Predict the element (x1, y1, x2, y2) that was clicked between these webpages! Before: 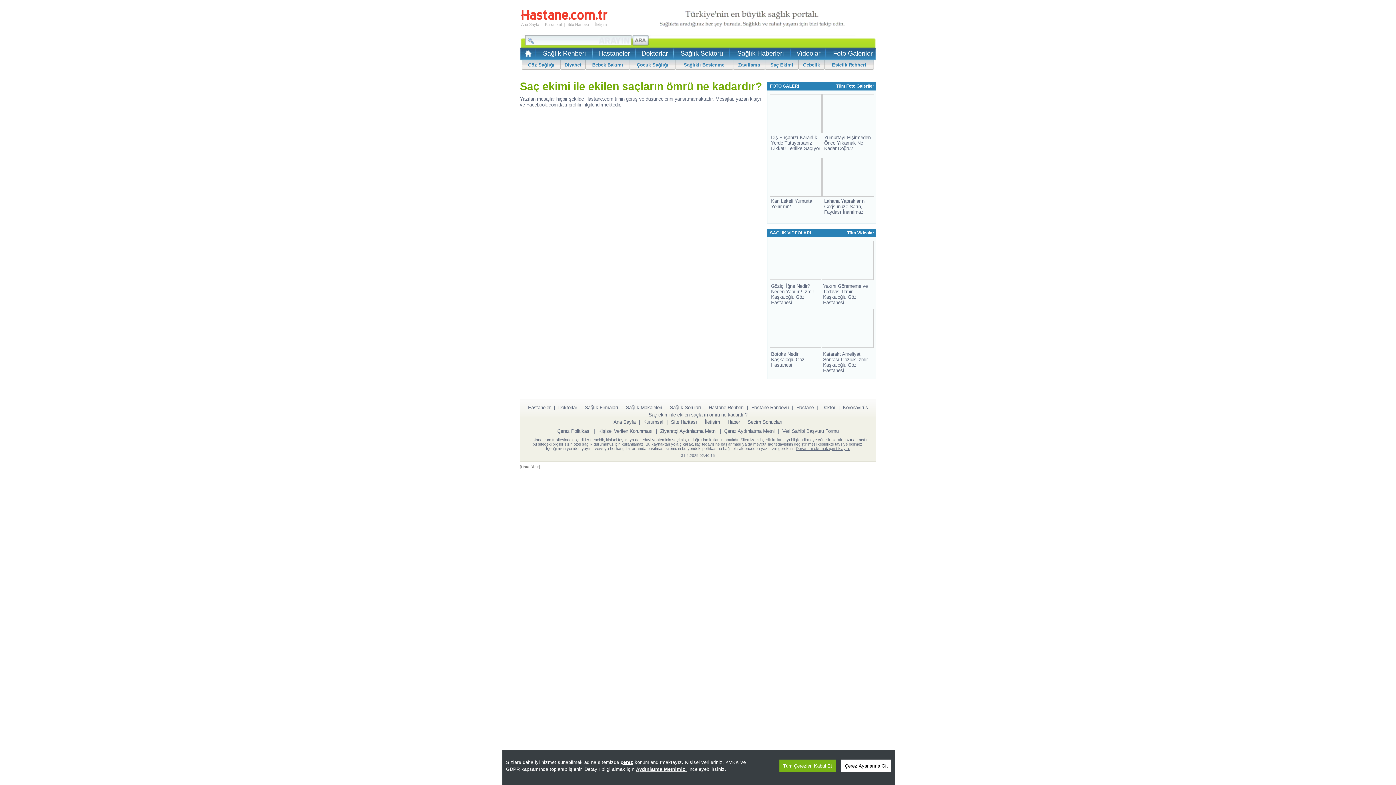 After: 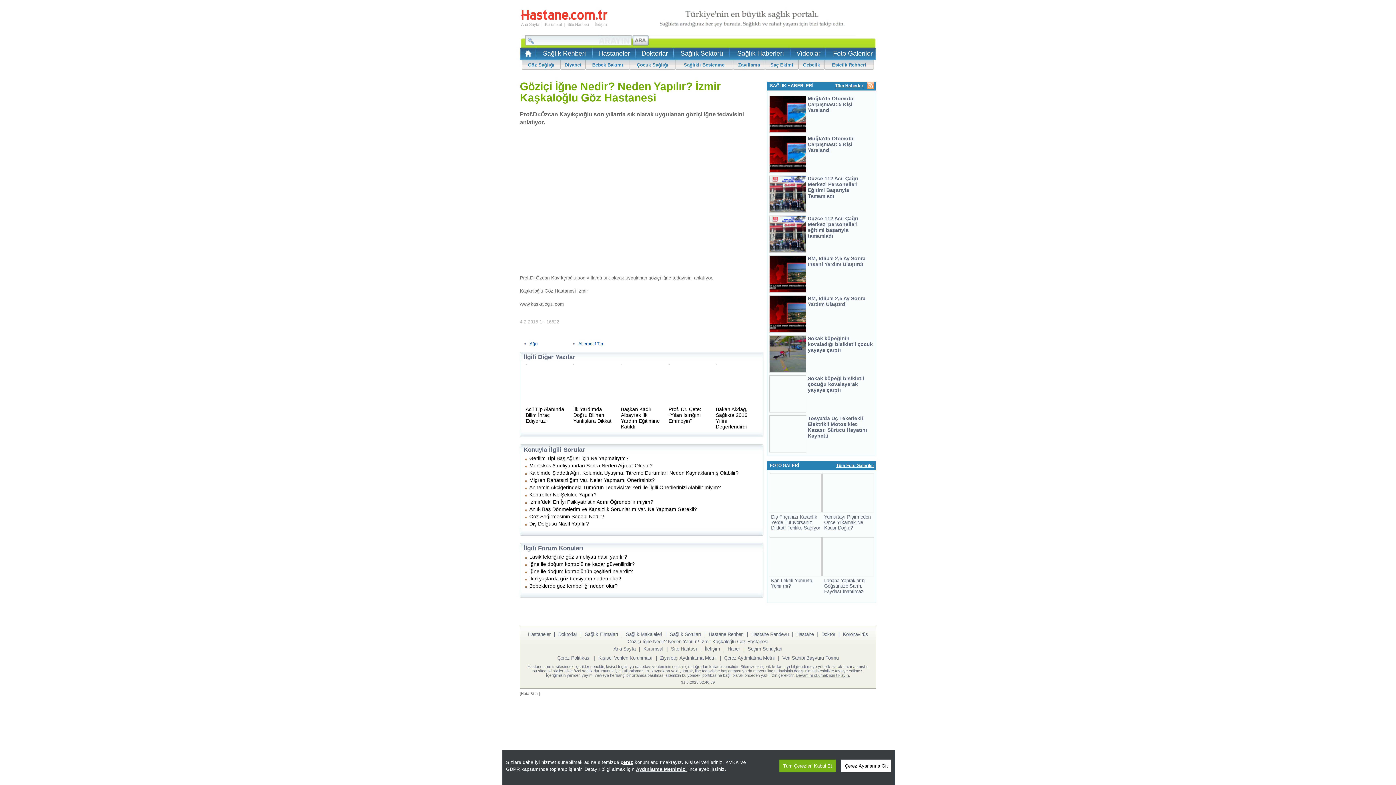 Action: bbox: (769, 240, 821, 308) label: Göziçi İğne Nedir? Neden Yapılır? İzmir Kaşkaloğlu Göz Hastanesi